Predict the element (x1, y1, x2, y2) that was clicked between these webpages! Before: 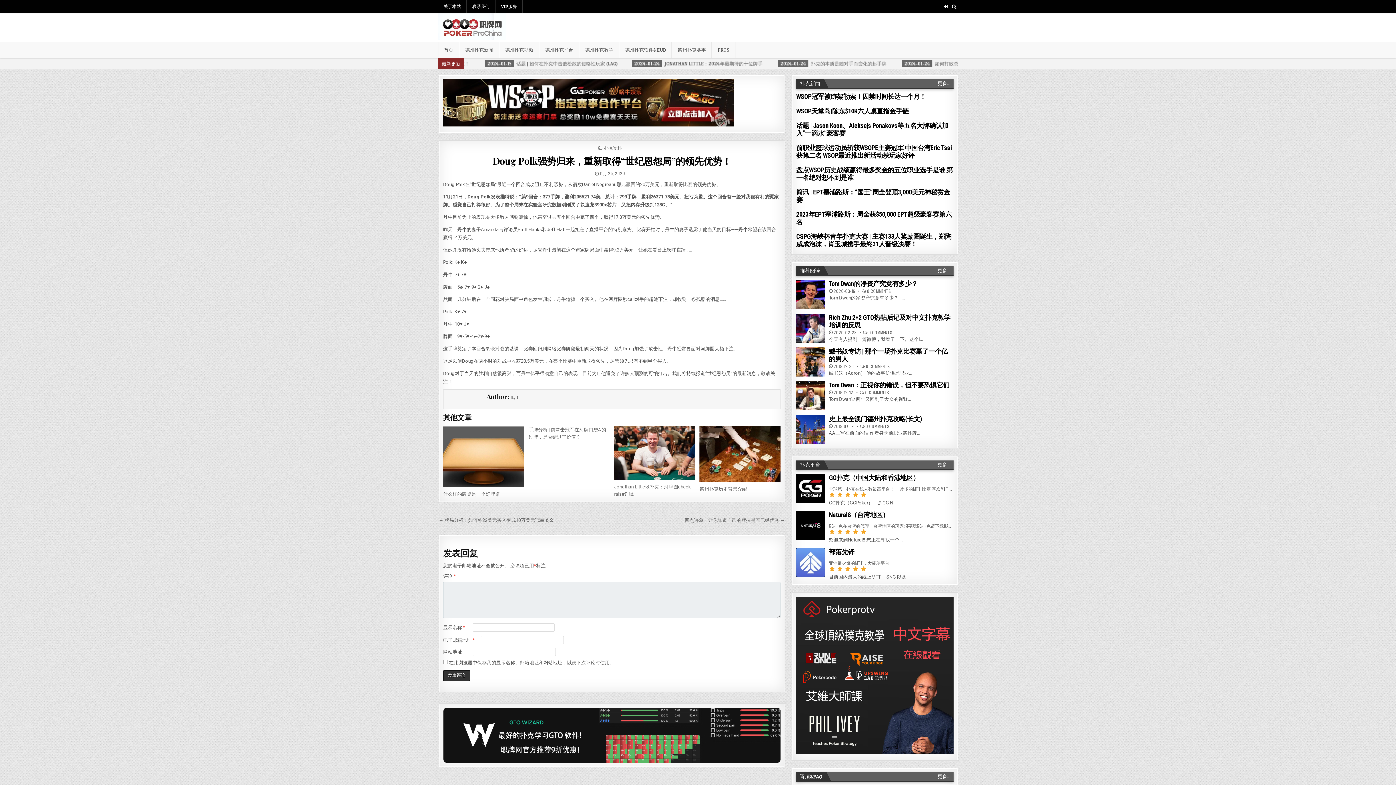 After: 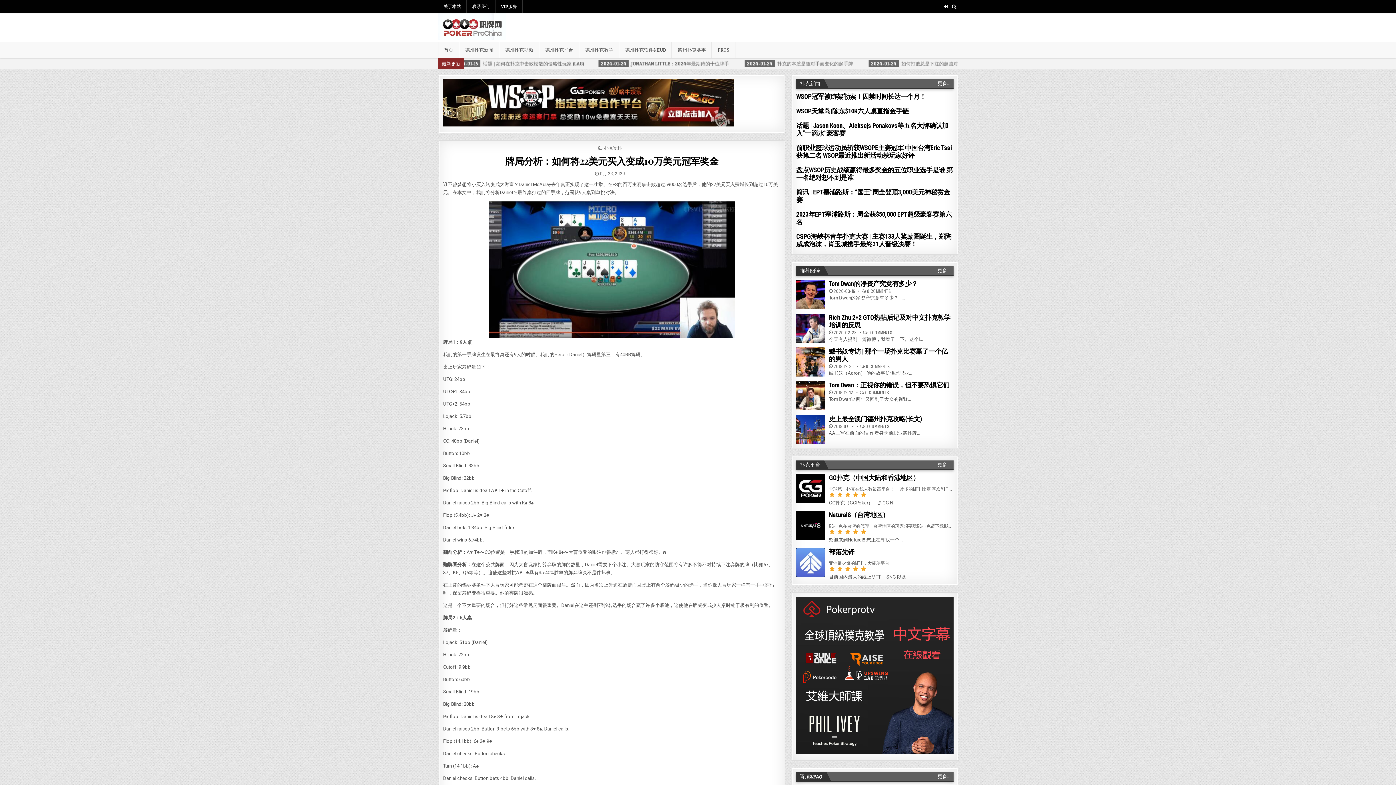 Action: bbox: (438, 517, 554, 523) label: ← 牌局分析：如何将22美元买入变成10万美元冠军奖金